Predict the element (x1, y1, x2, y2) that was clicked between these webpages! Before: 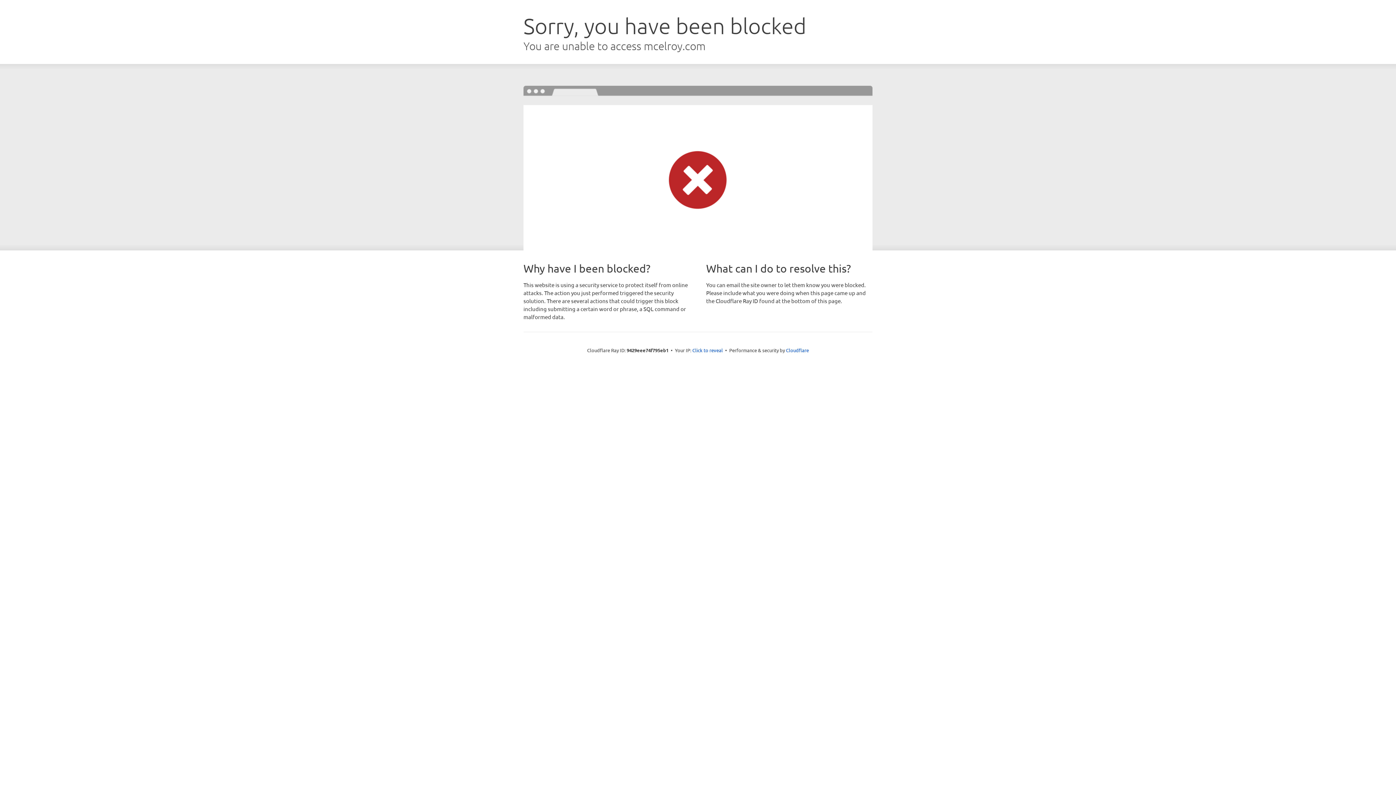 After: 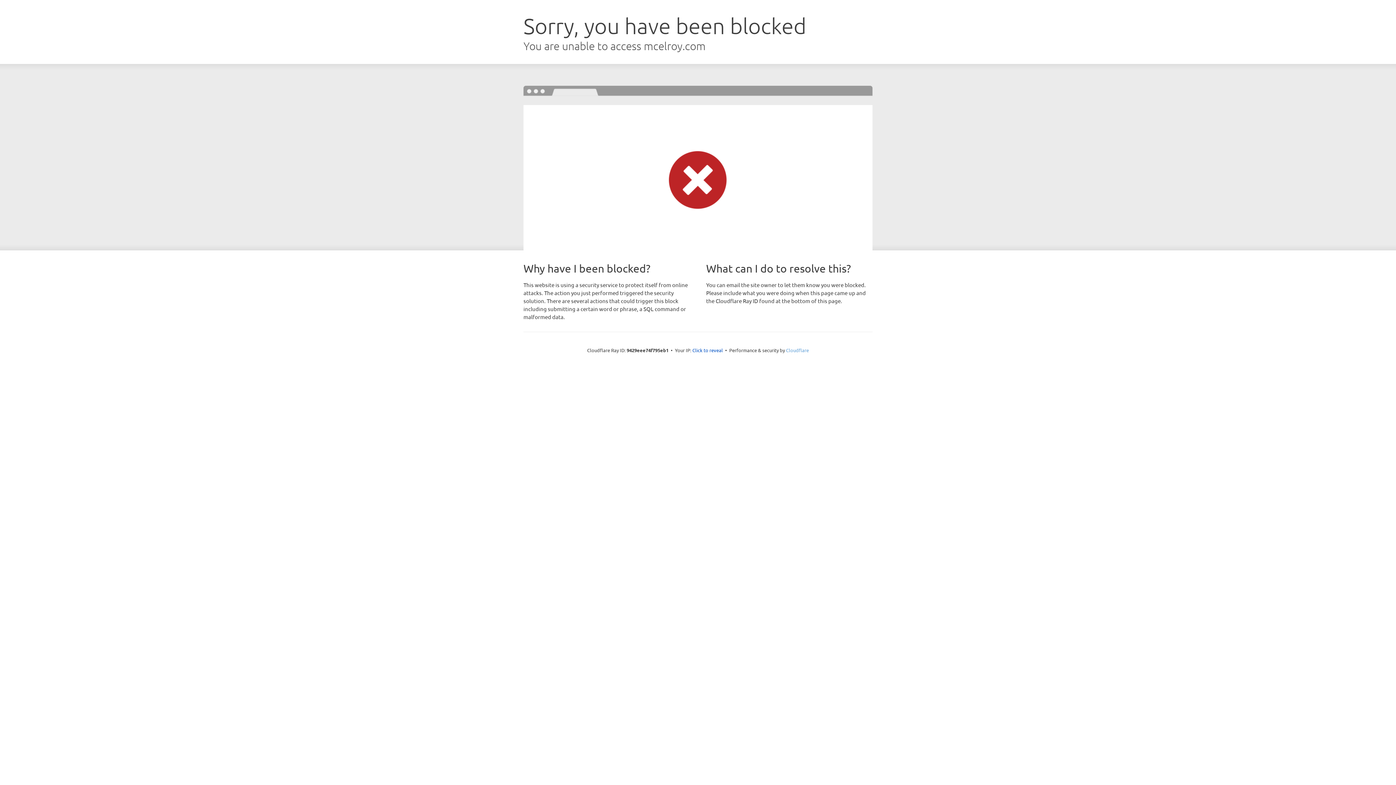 Action: label: Cloudflare bbox: (786, 347, 809, 353)